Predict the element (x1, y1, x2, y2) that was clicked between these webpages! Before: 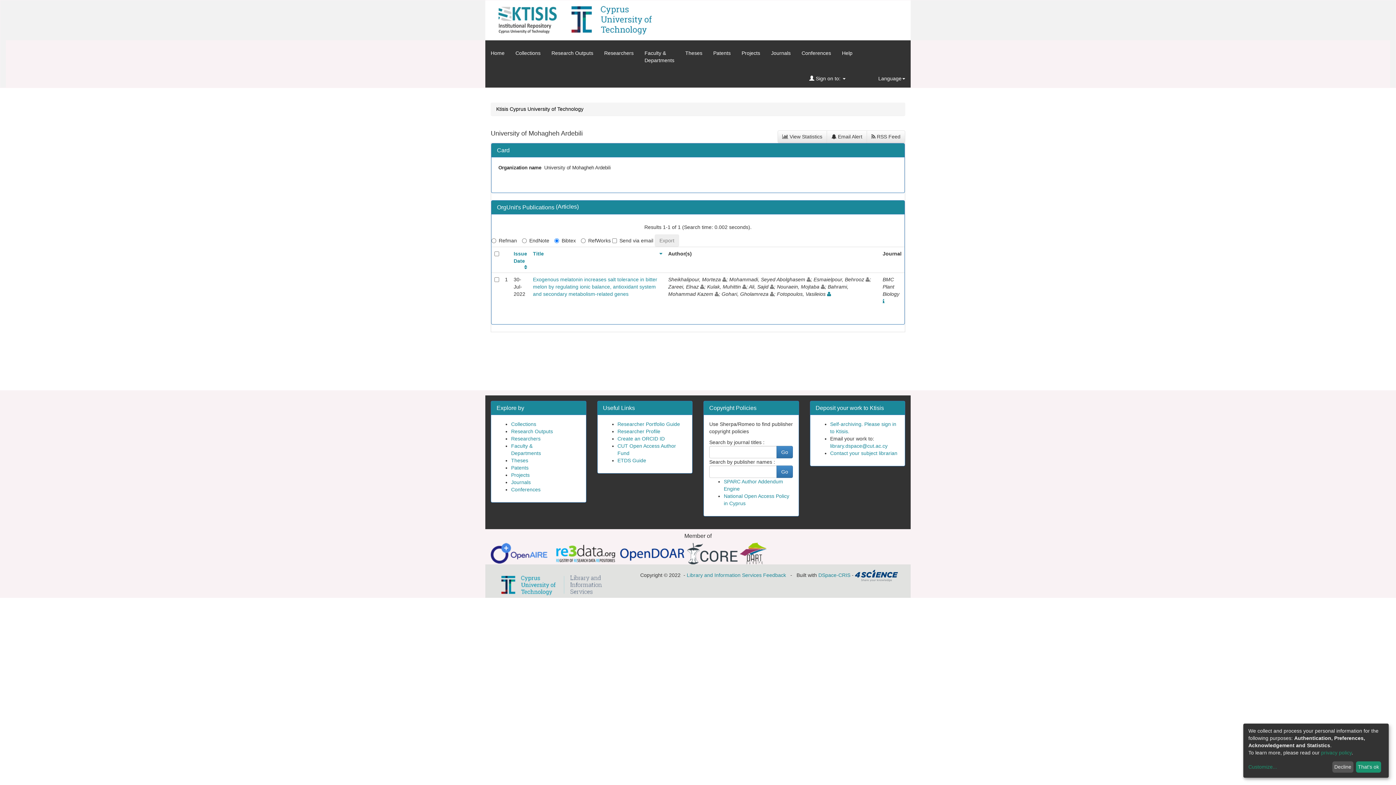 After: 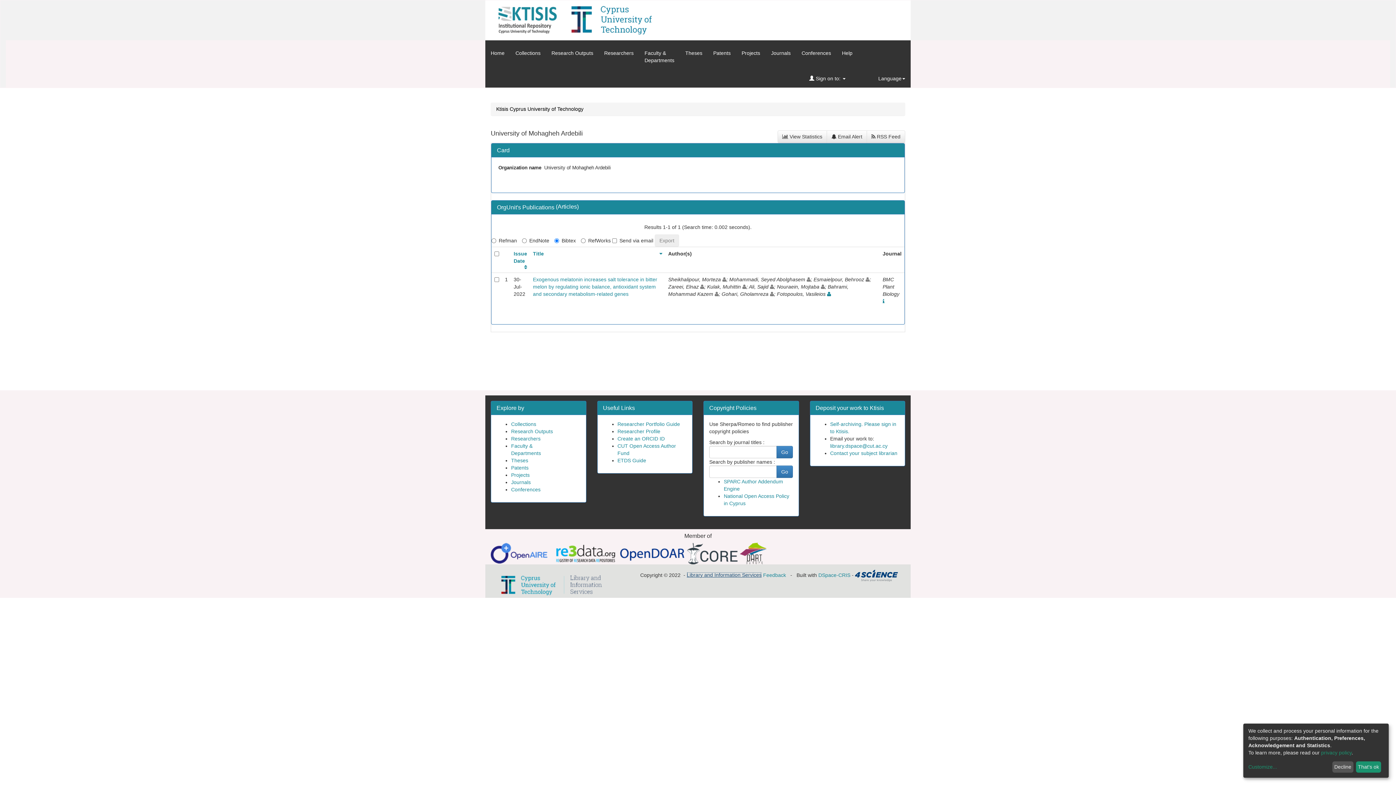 Action: label: Library and Information Services bbox: (686, 572, 761, 578)